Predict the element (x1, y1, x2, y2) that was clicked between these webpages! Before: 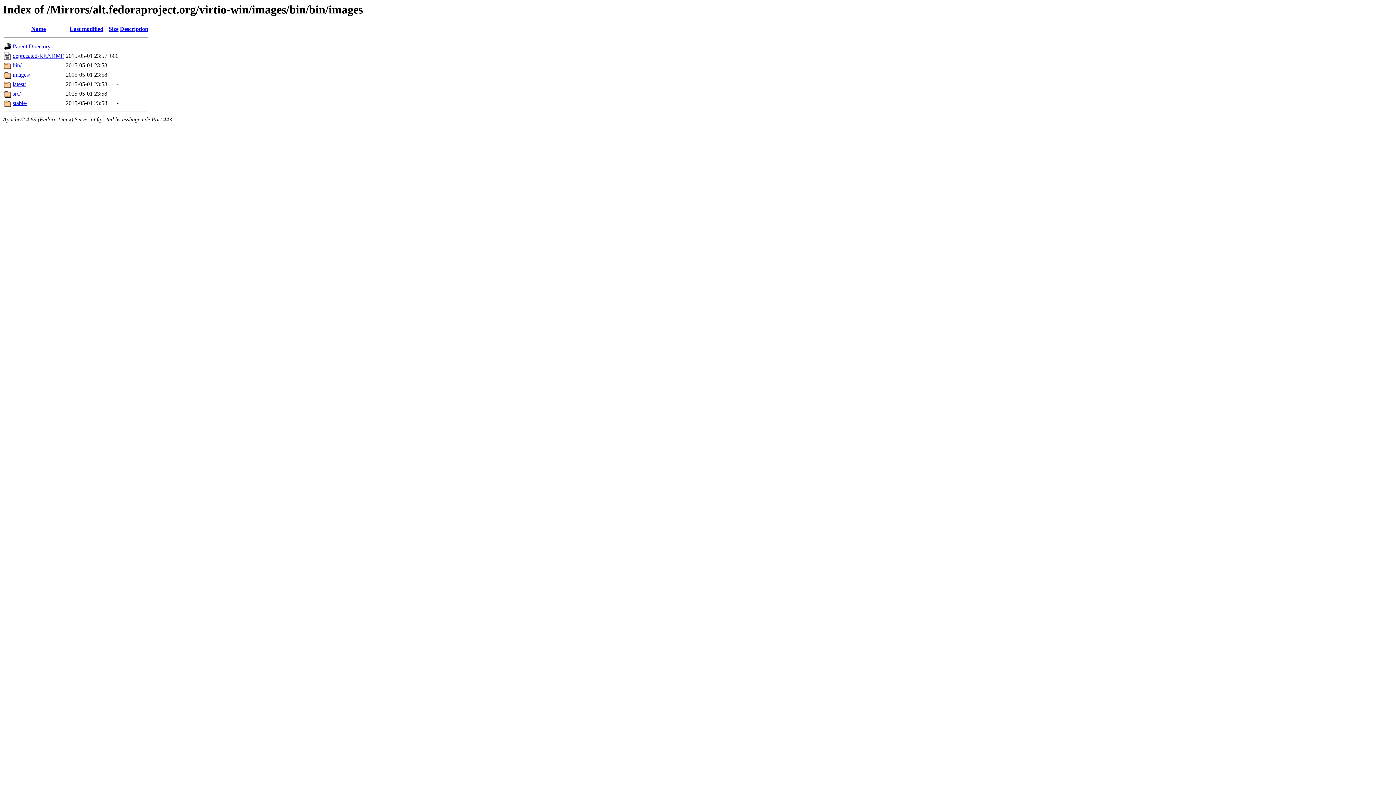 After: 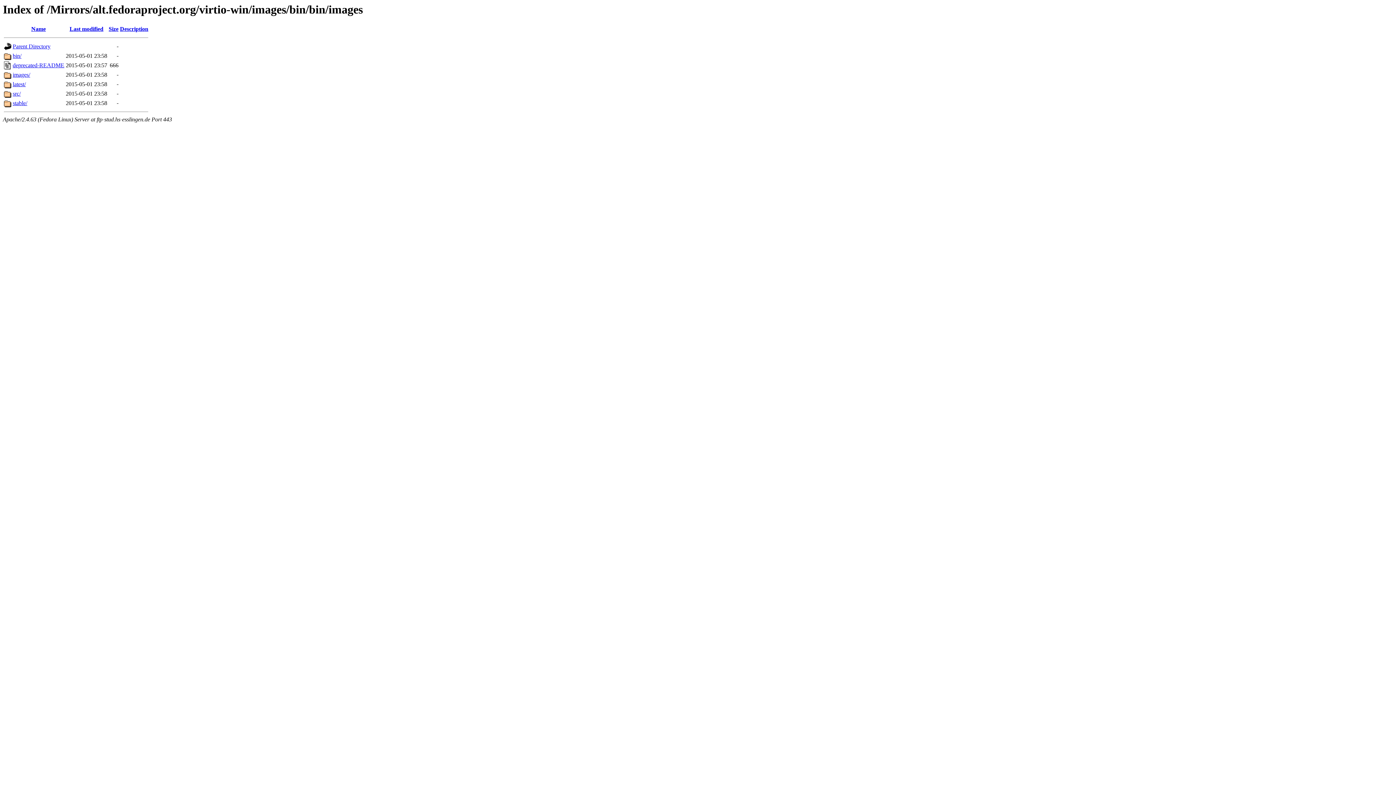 Action: bbox: (120, 25, 148, 32) label: Description